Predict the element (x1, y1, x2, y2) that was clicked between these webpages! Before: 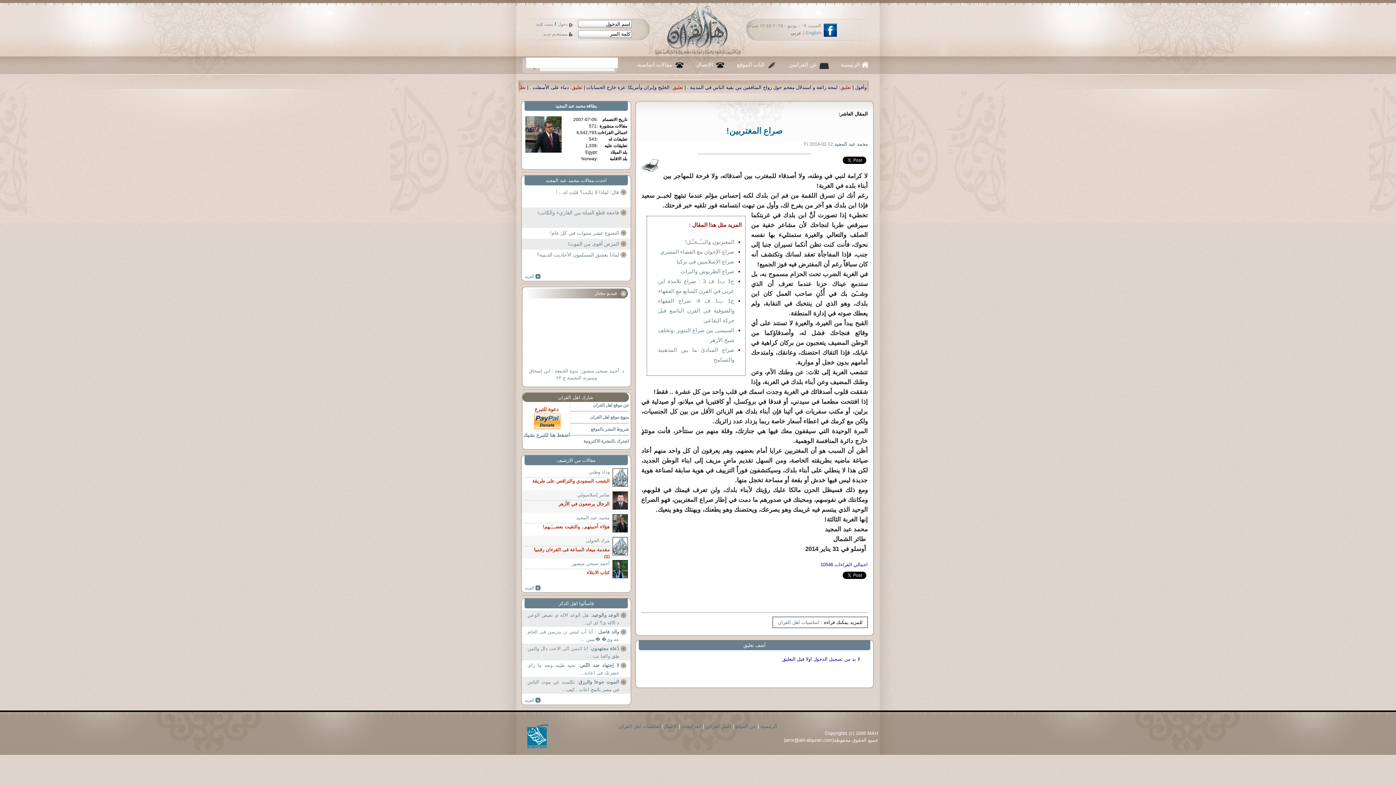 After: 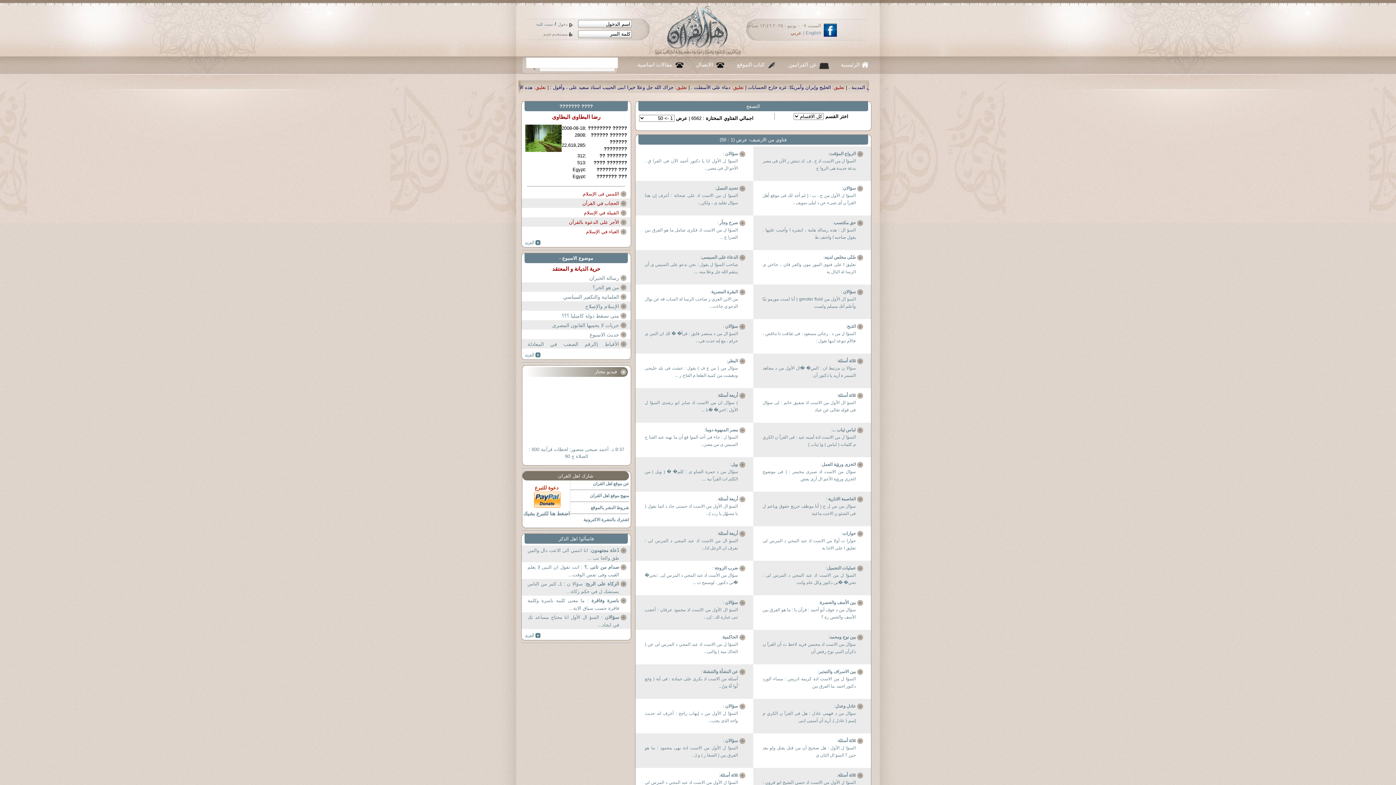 Action: label: more bbox: (524, 698, 541, 703)